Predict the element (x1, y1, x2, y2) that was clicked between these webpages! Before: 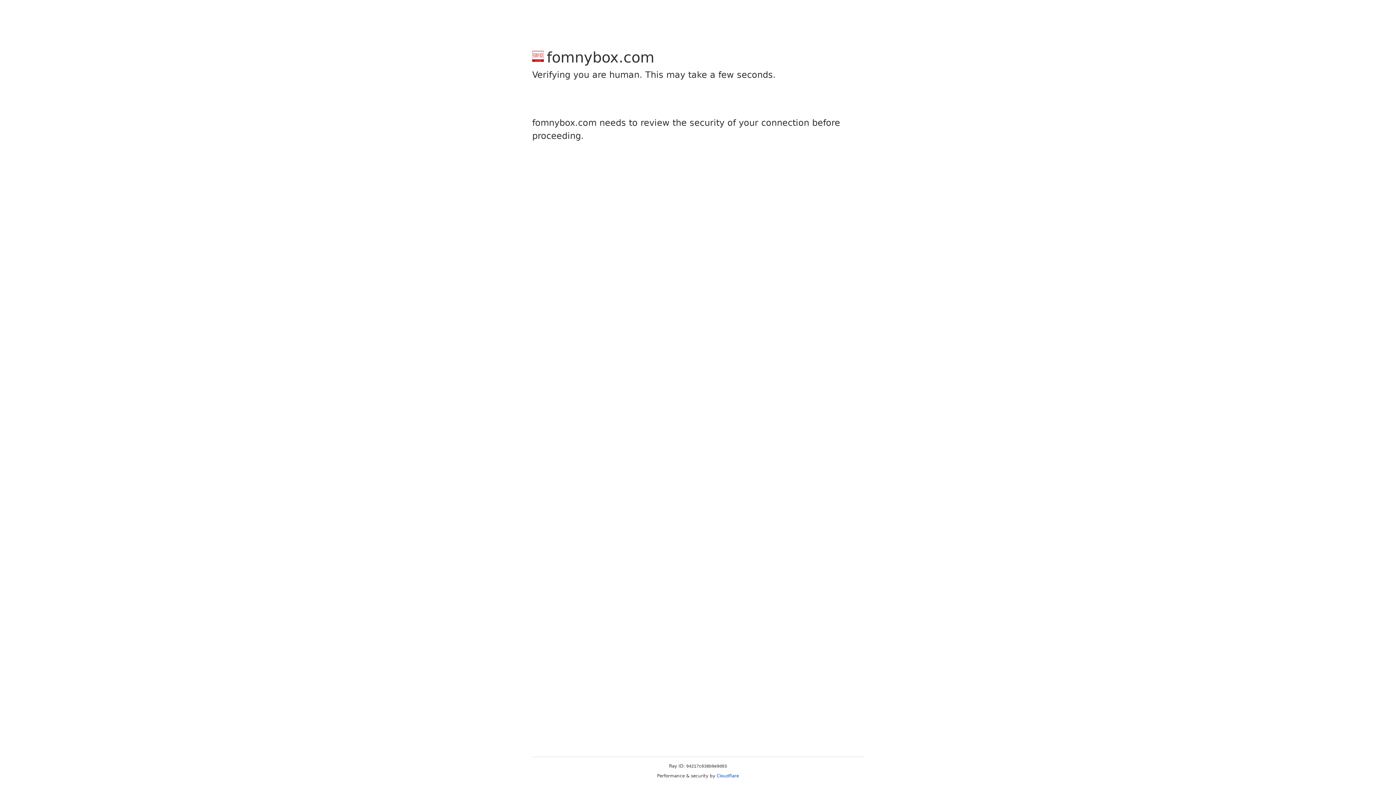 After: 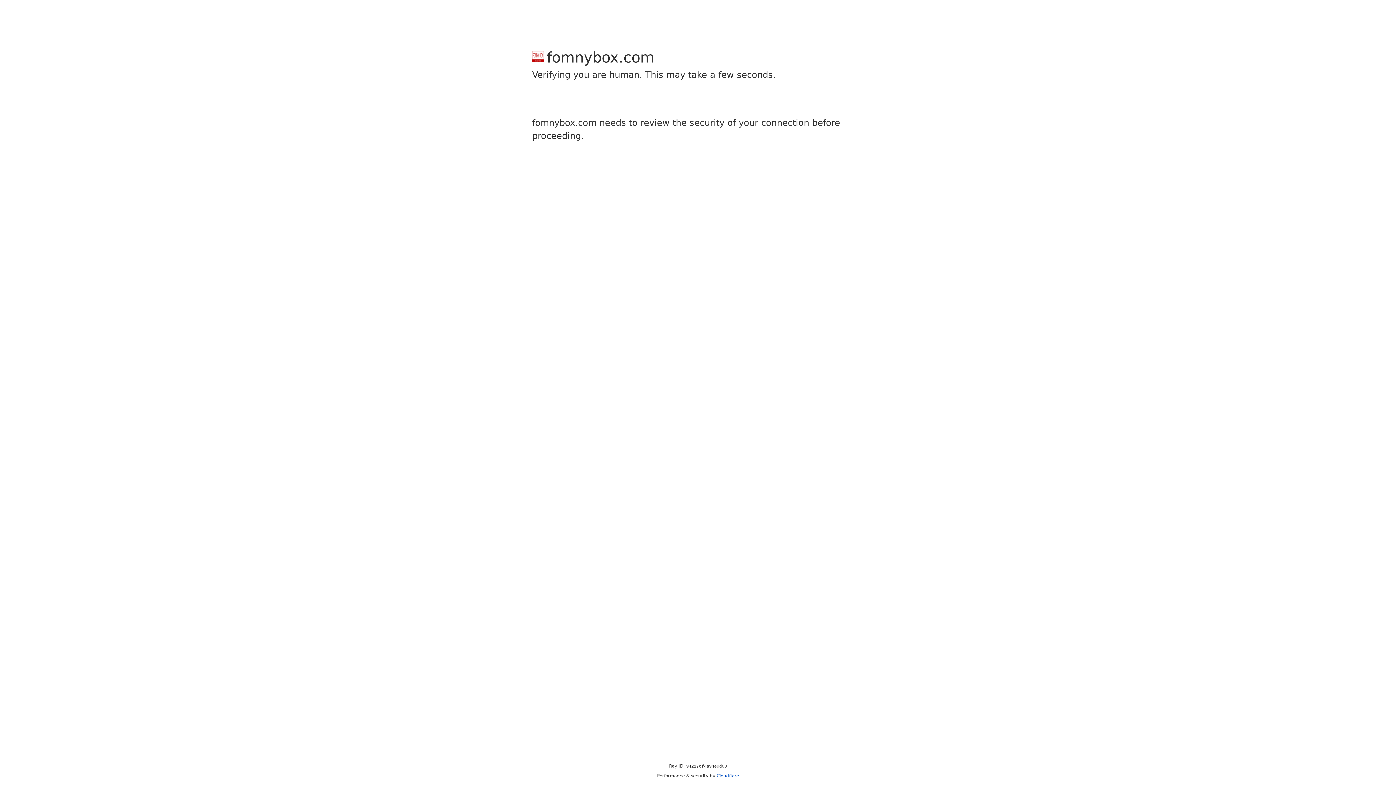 Action: bbox: (716, 773, 739, 778) label: Cloudflare